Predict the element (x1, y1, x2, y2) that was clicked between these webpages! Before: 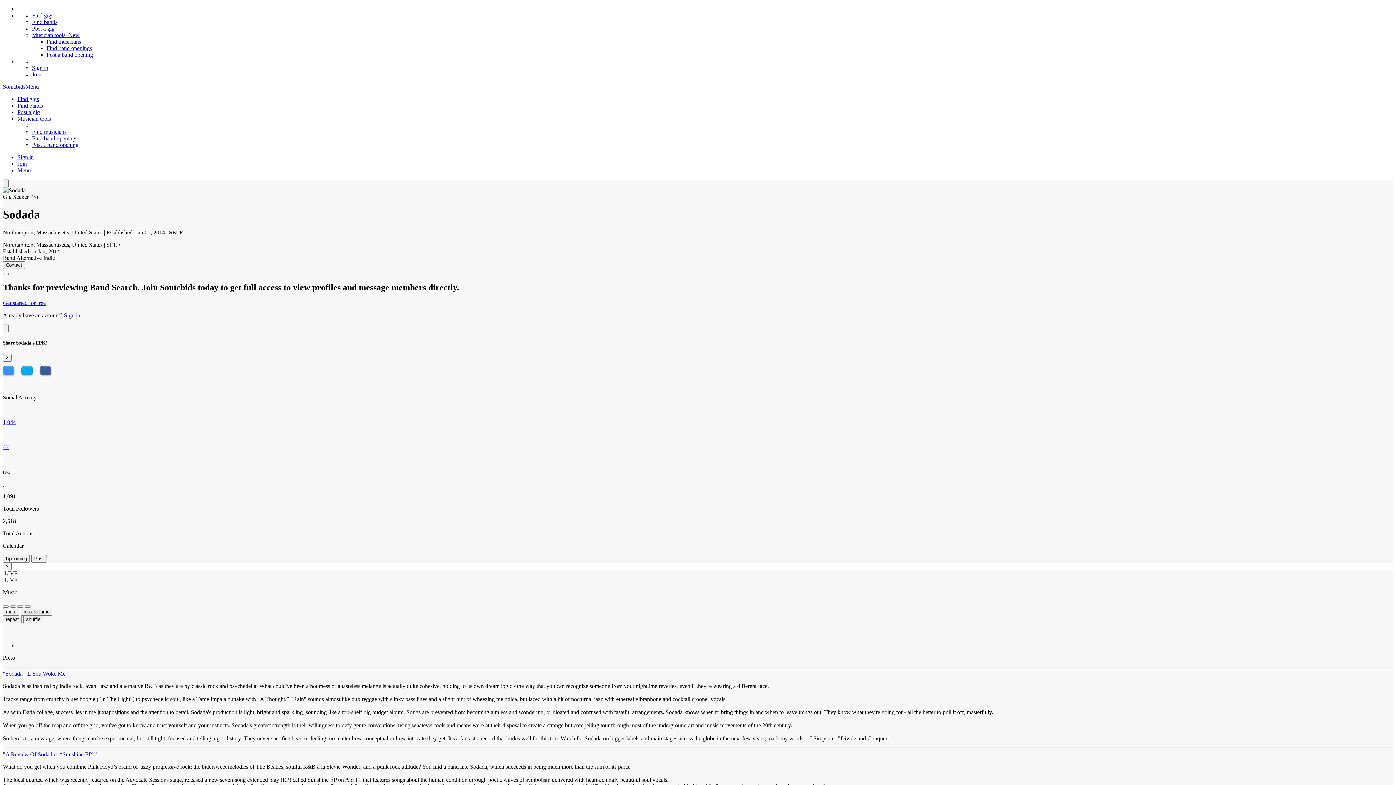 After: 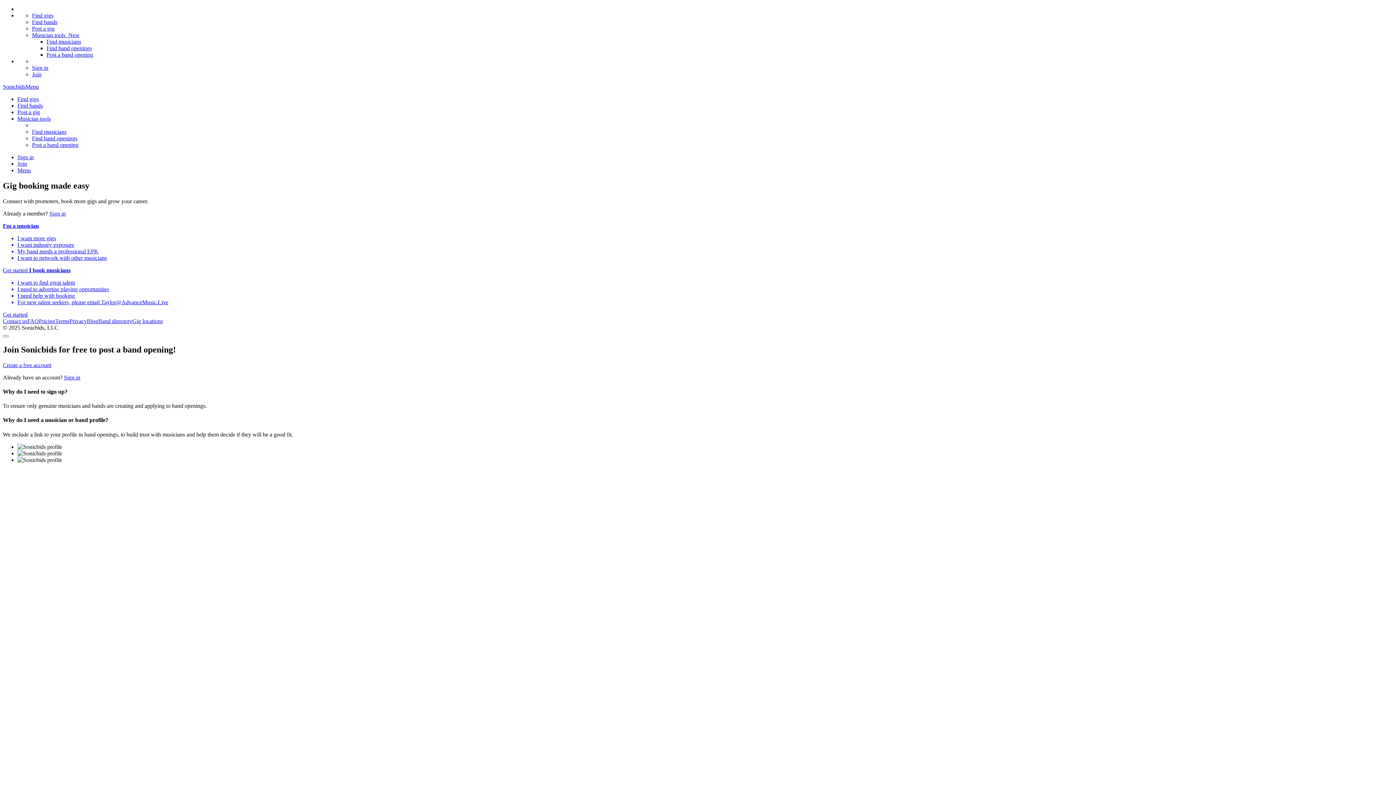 Action: label: Join bbox: (32, 71, 41, 77)